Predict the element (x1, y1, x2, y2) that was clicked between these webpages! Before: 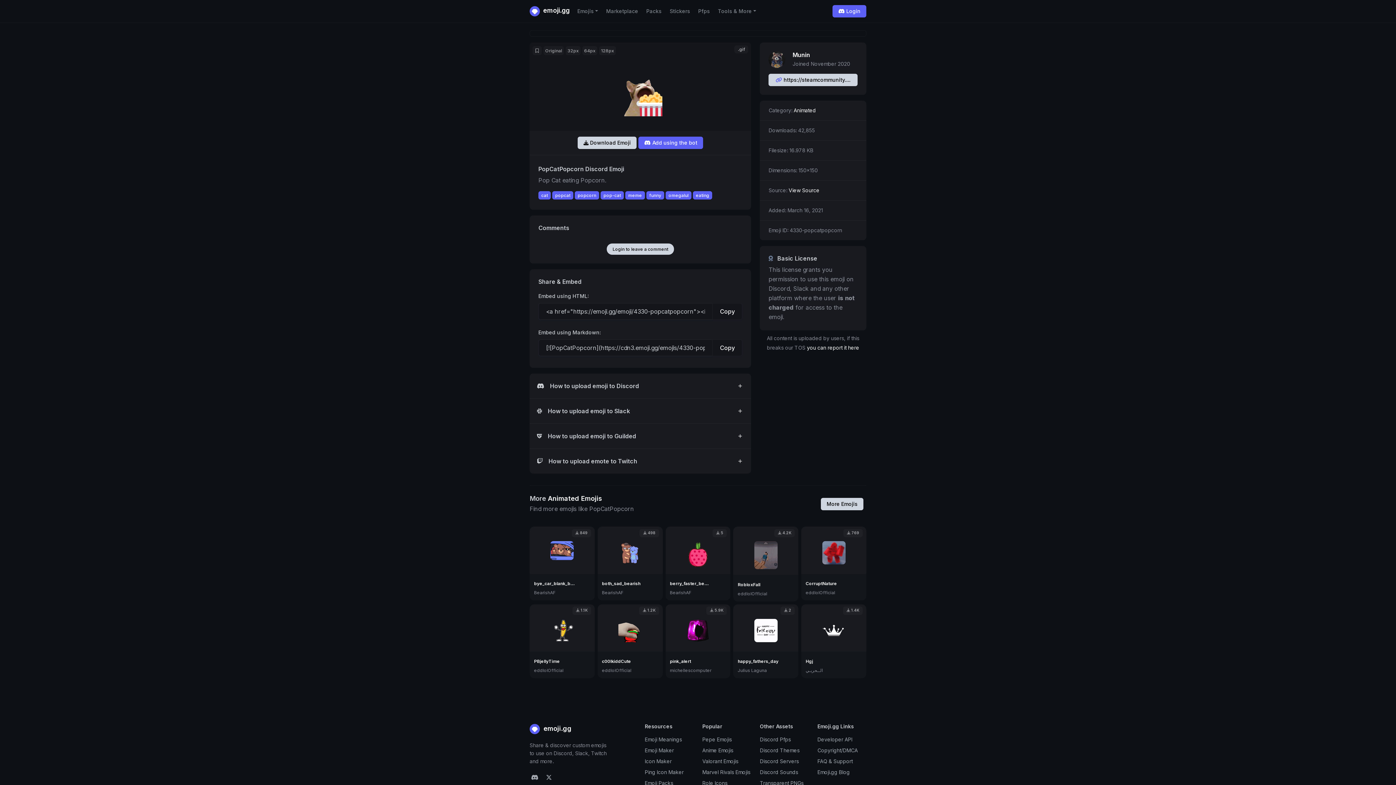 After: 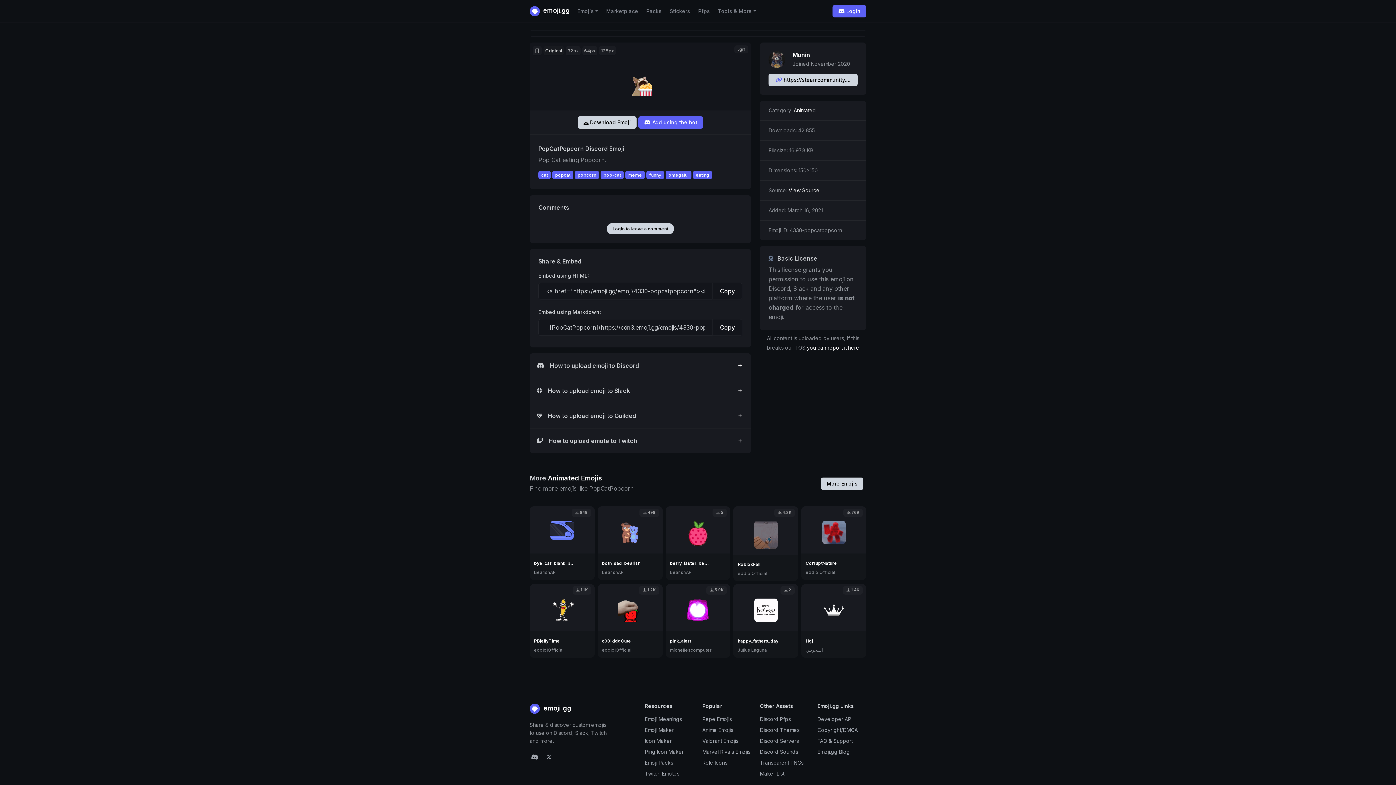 Action: label: Original bbox: (543, 46, 564, 55)